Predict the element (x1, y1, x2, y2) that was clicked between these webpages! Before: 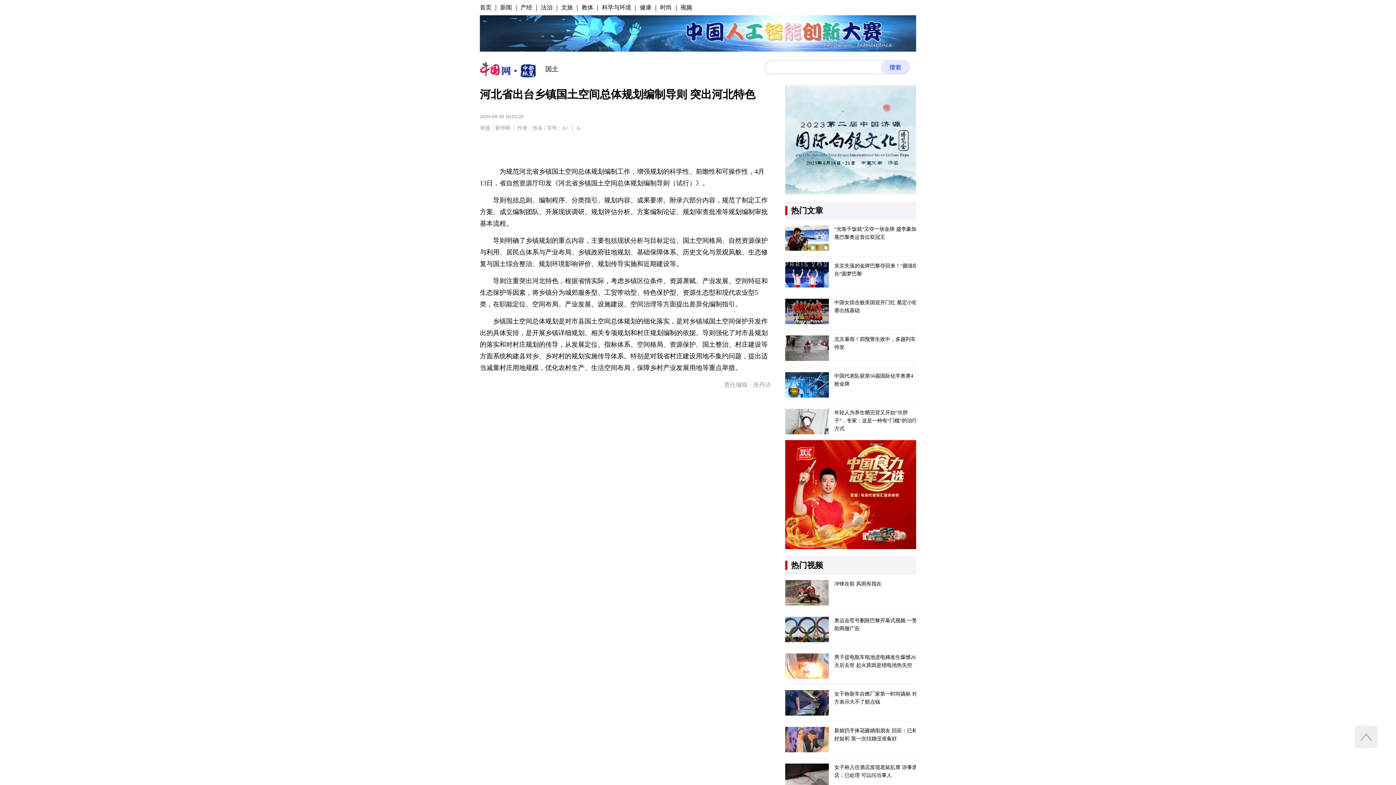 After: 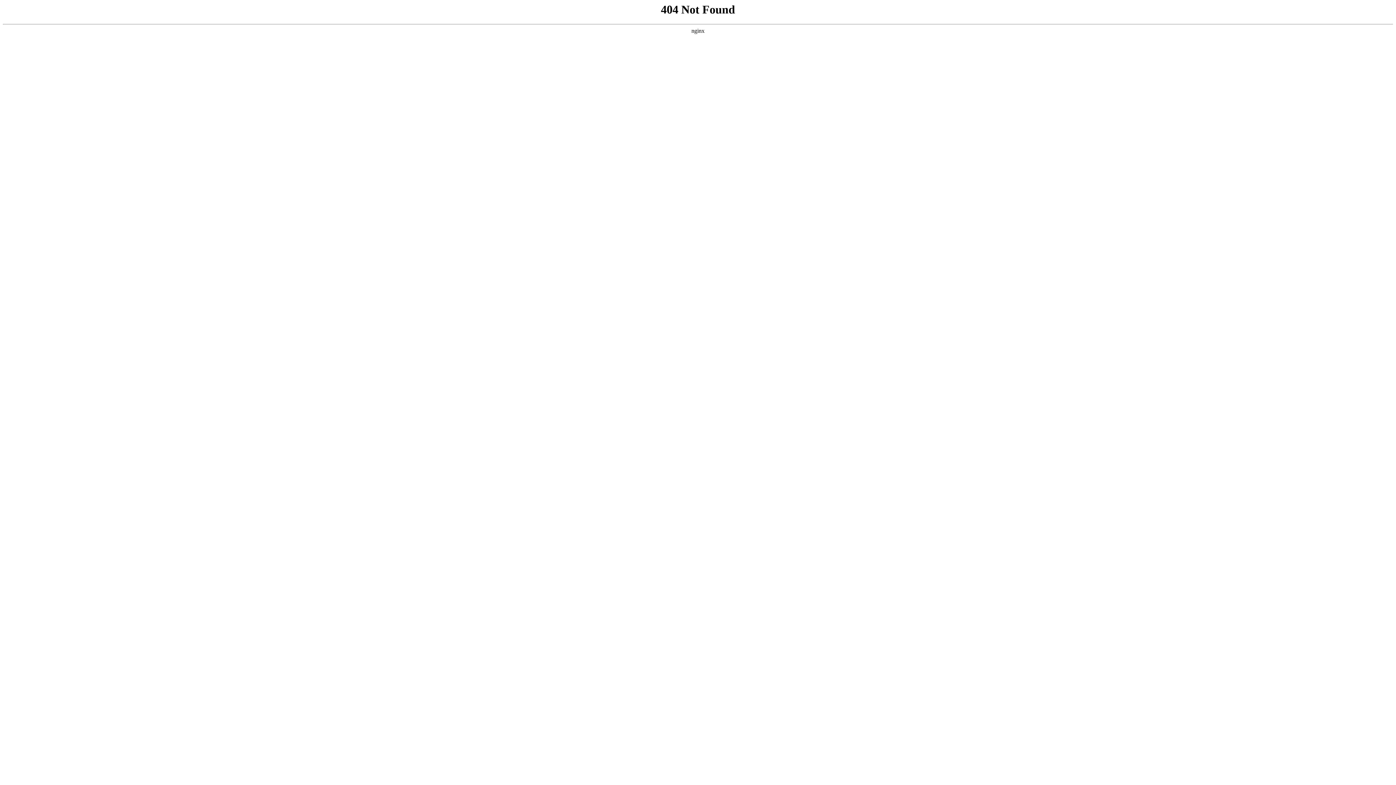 Action: label: 新华网 bbox: (495, 125, 510, 130)